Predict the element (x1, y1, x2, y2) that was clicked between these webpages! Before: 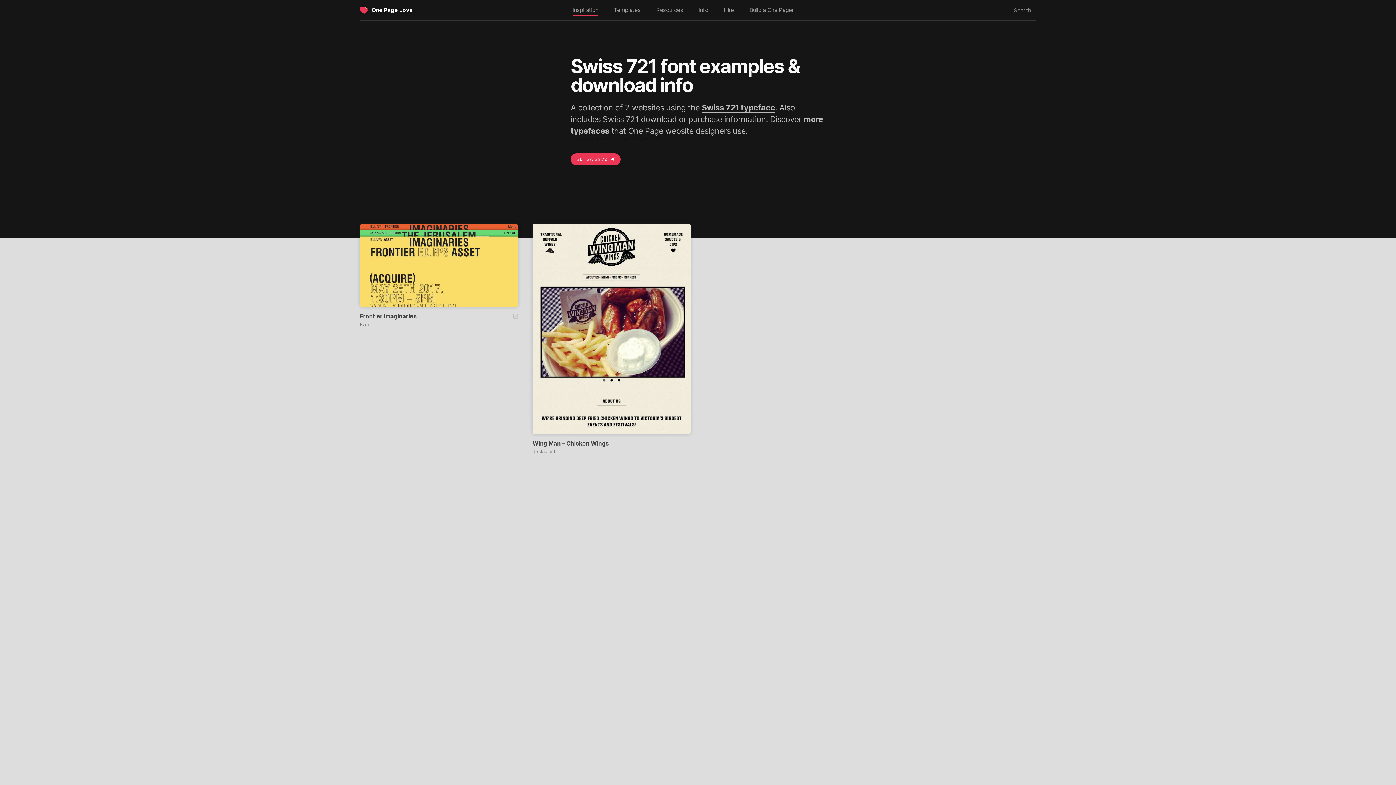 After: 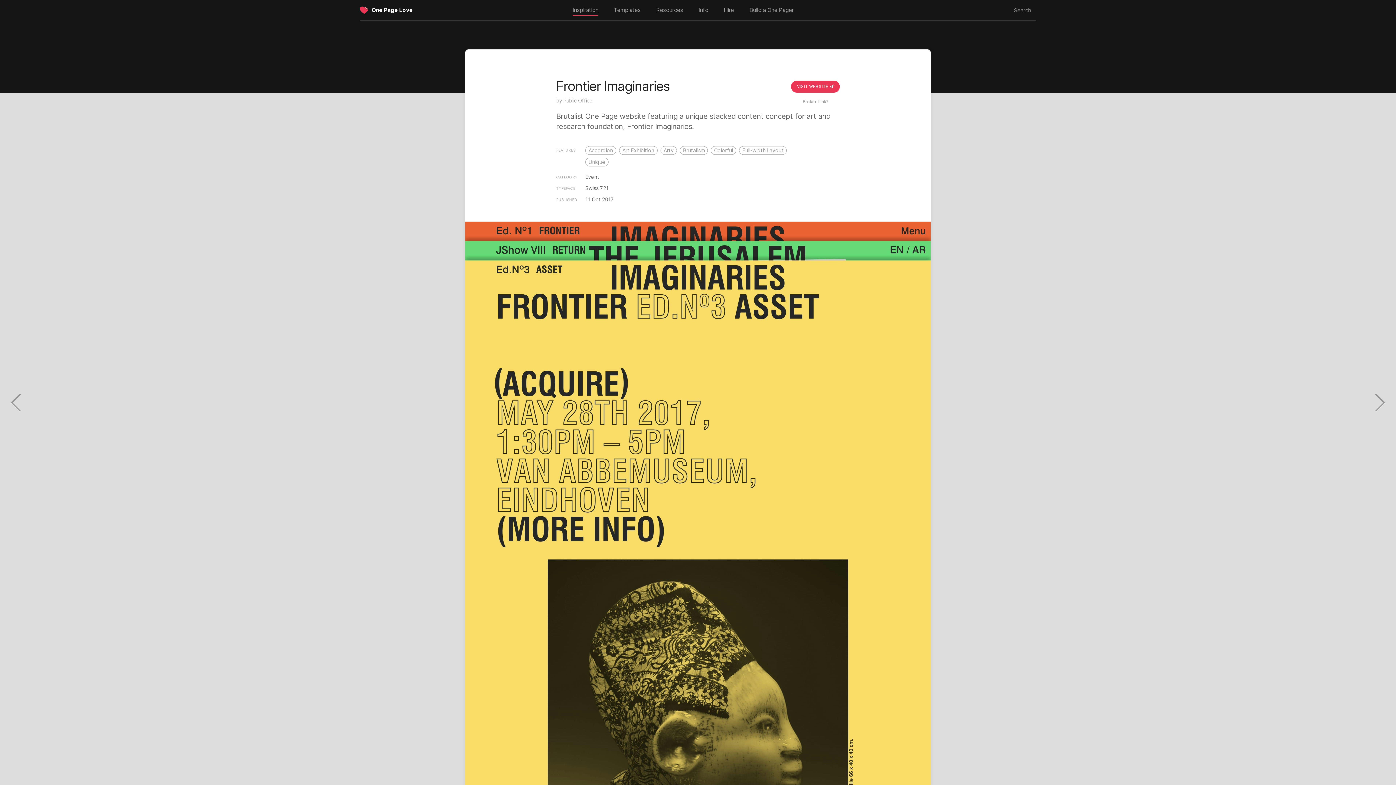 Action: bbox: (360, 312, 416, 319) label: Frontier Imaginaries